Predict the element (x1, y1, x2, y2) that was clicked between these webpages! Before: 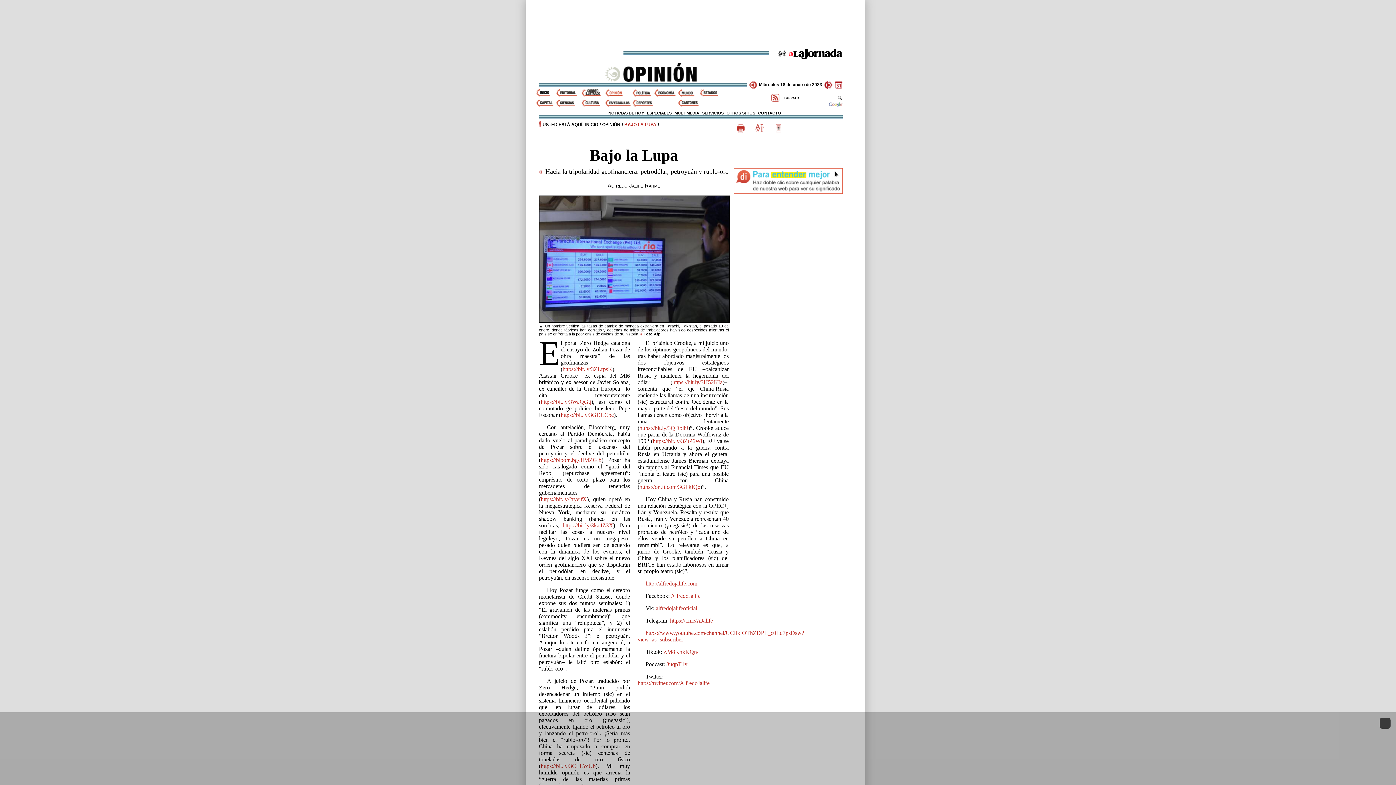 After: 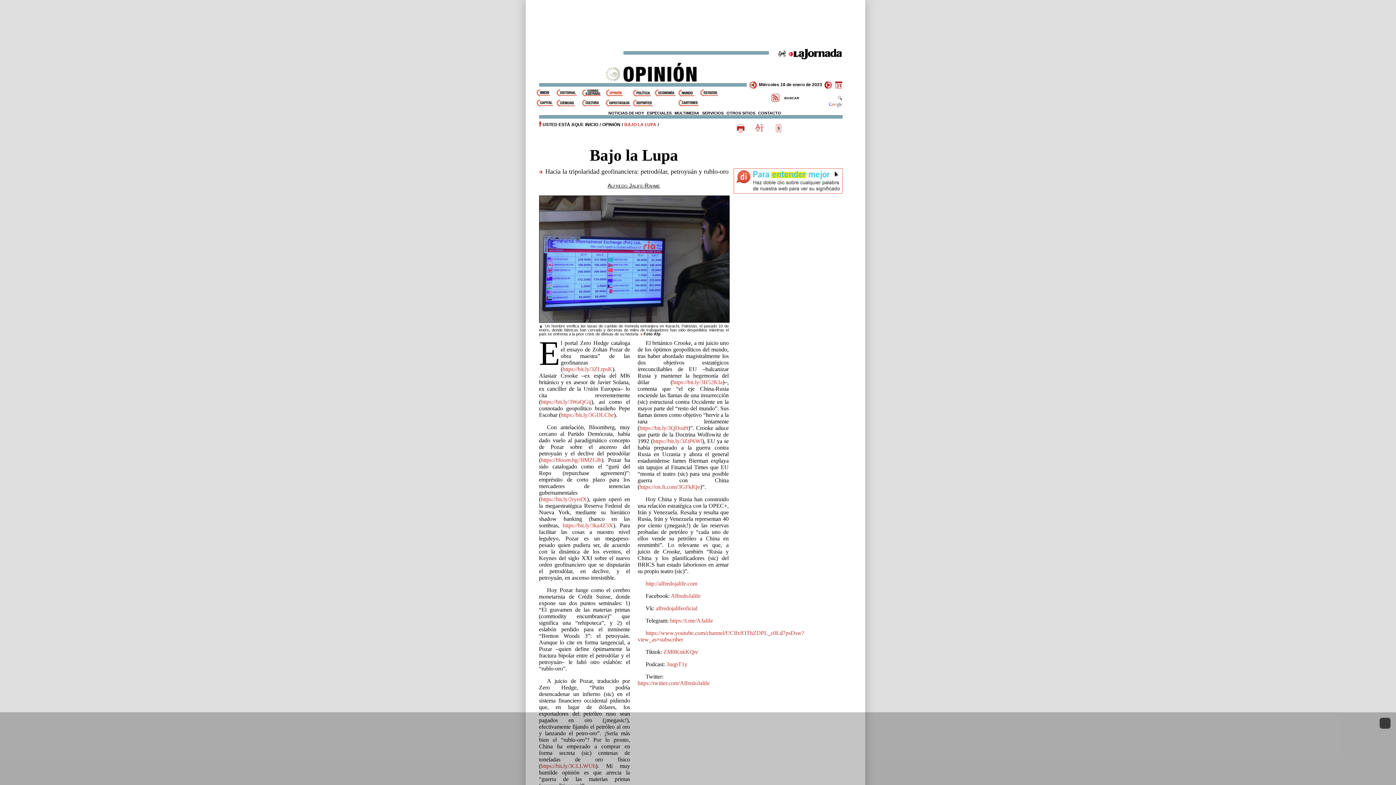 Action: label: AlfredoJalife bbox: (670, 592, 700, 599)